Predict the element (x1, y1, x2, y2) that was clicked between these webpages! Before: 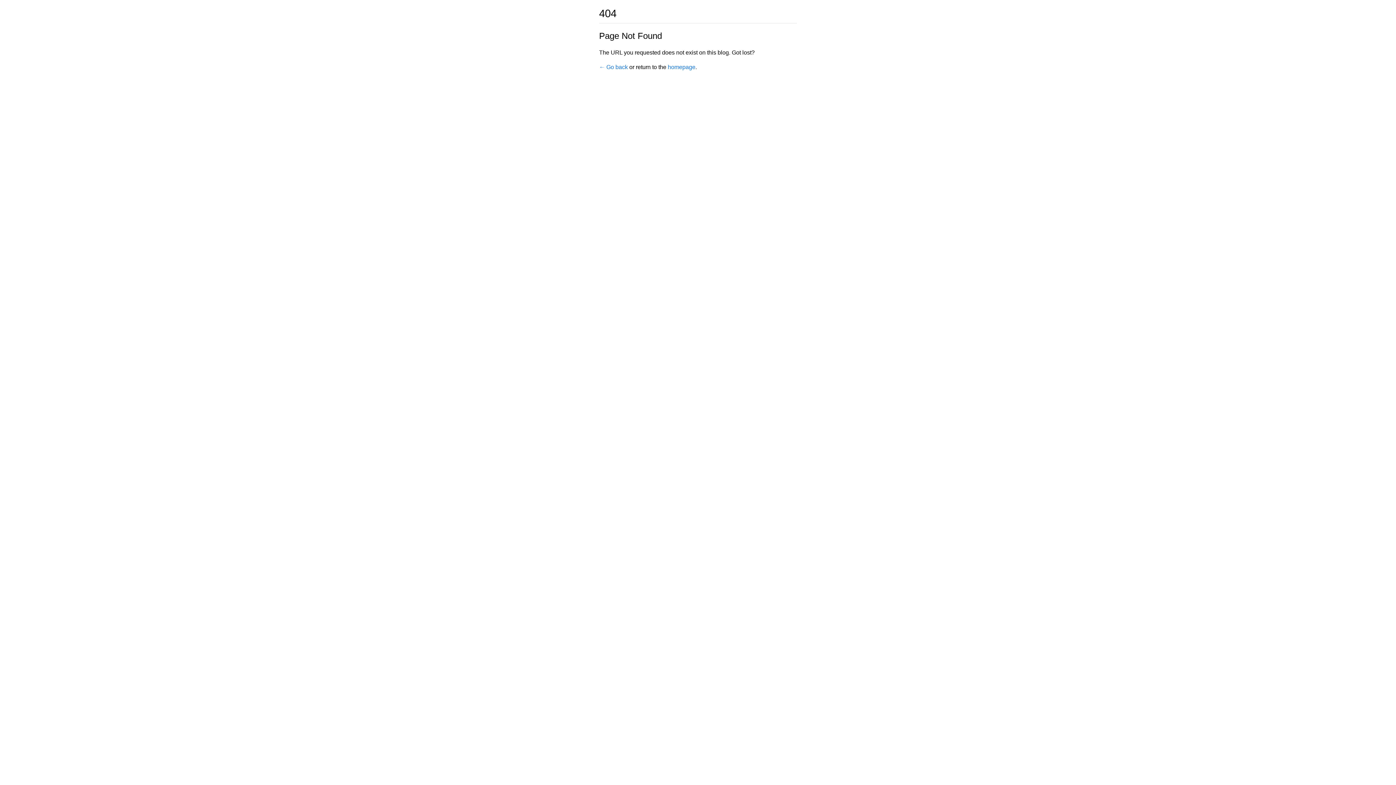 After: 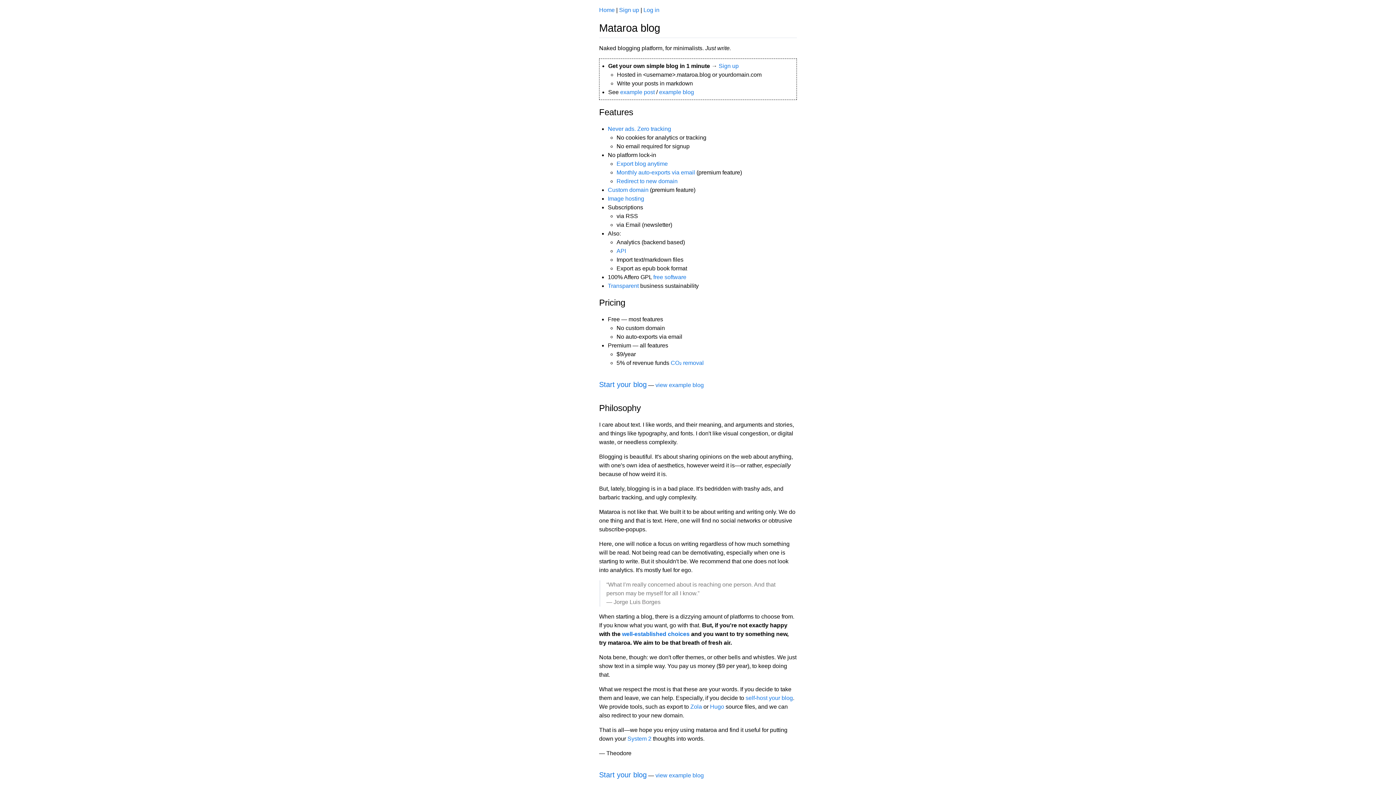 Action: bbox: (668, 64, 695, 70) label: homepage